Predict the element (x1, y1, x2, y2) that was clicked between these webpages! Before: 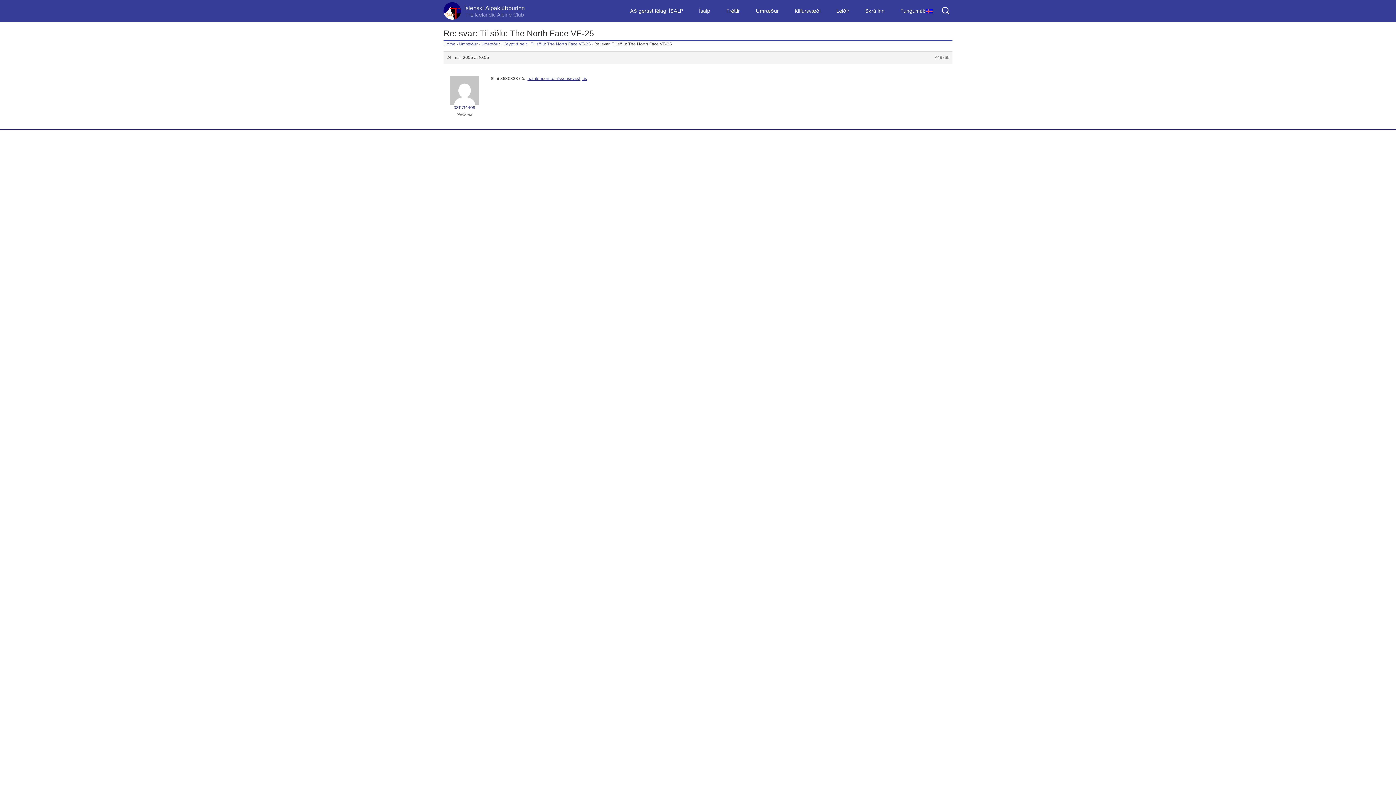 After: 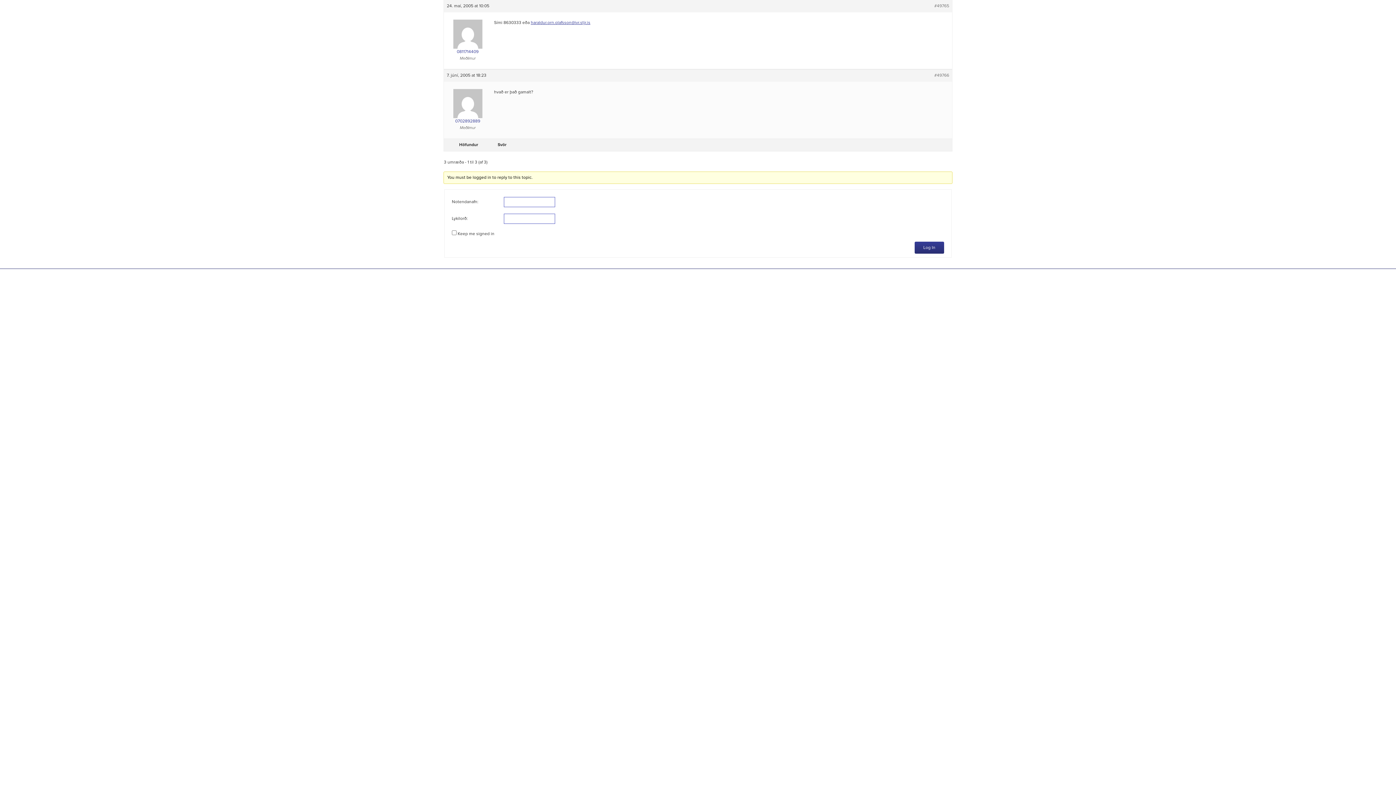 Action: label: #49765 bbox: (934, 54, 949, 61)